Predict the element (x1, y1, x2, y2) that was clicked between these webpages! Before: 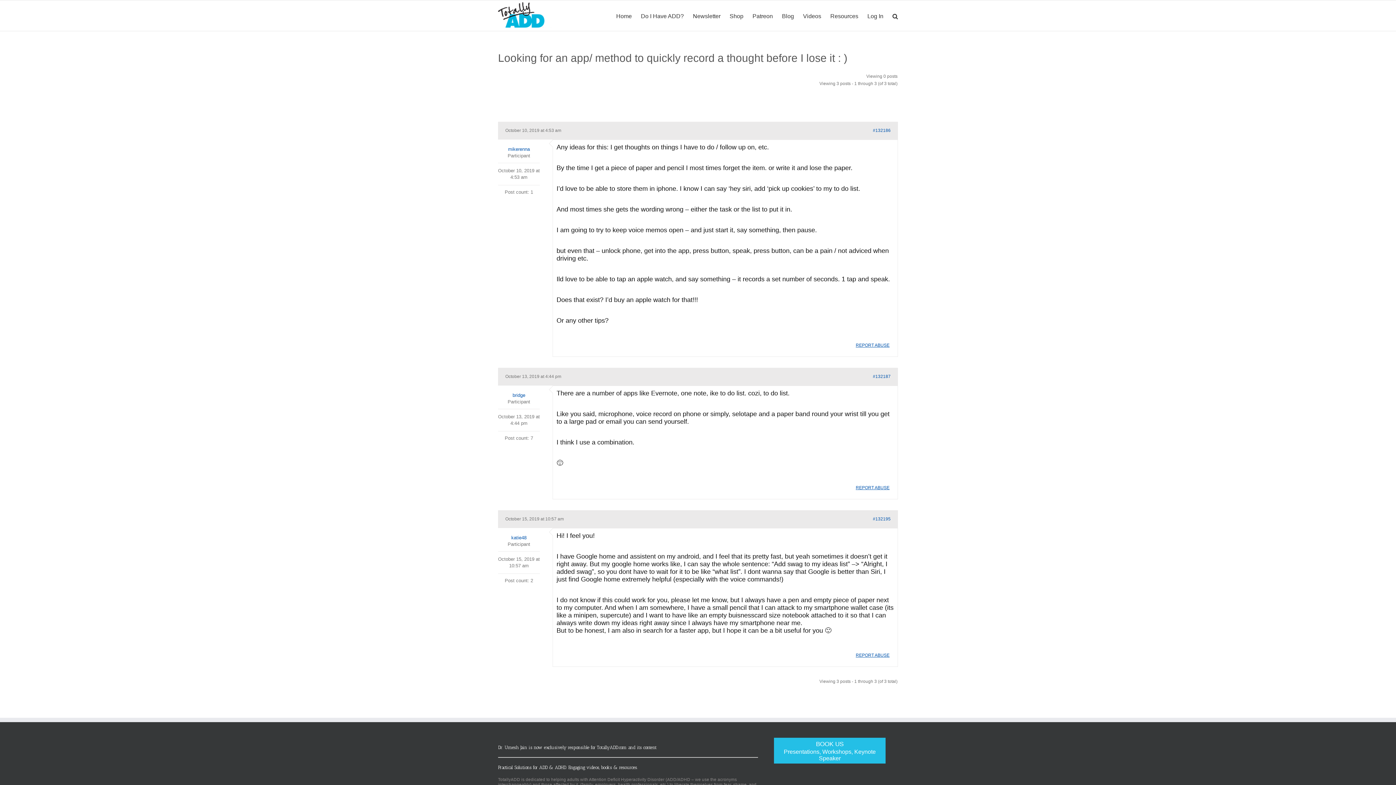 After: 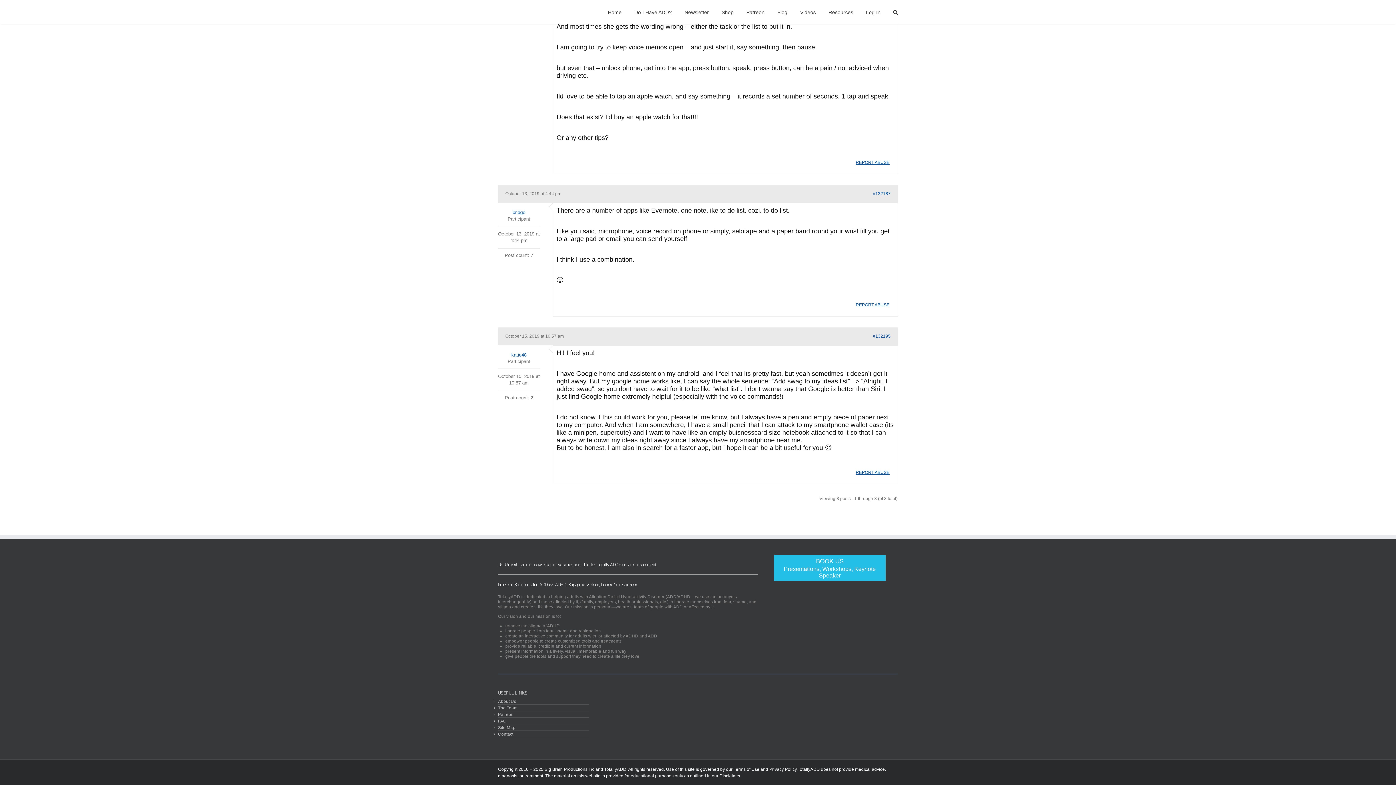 Action: bbox: (872, 373, 890, 380) label: #132187